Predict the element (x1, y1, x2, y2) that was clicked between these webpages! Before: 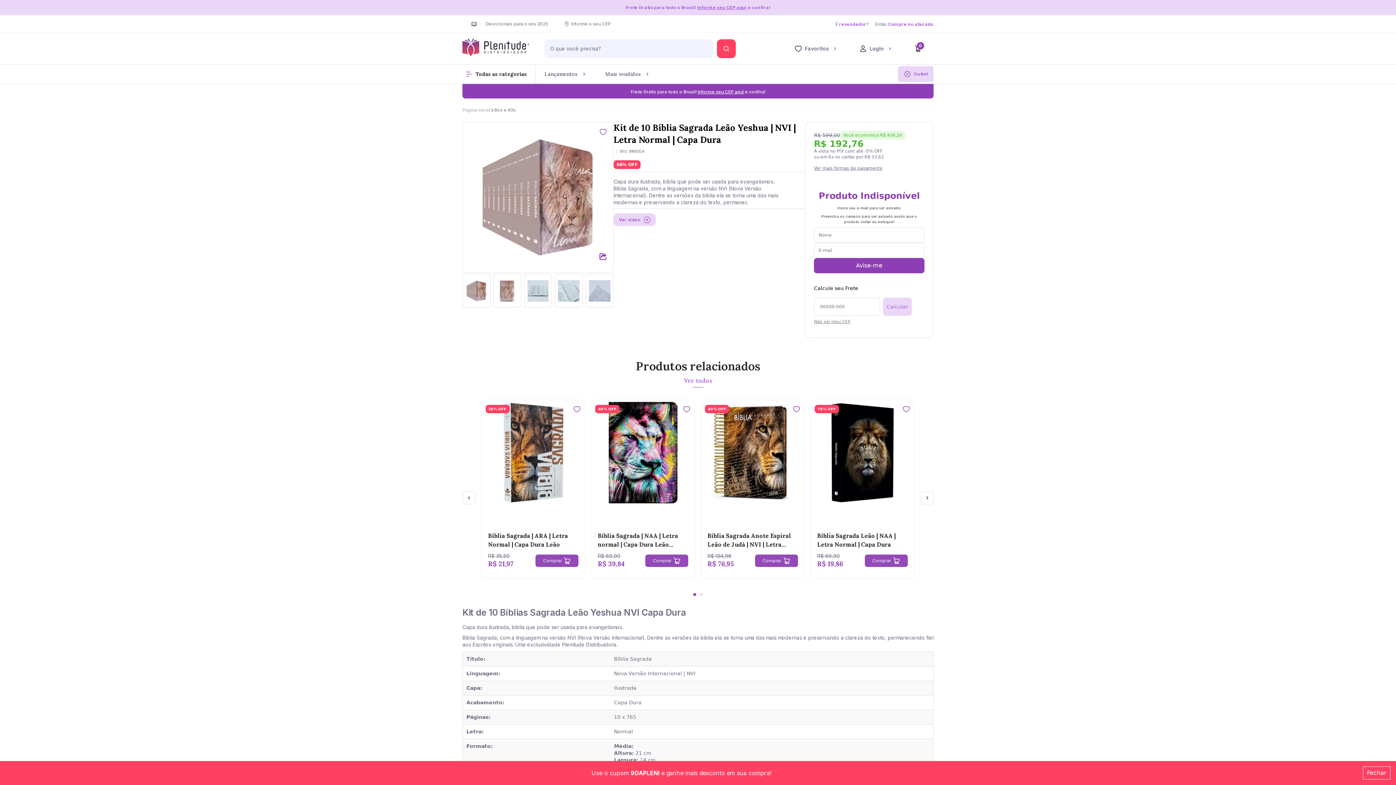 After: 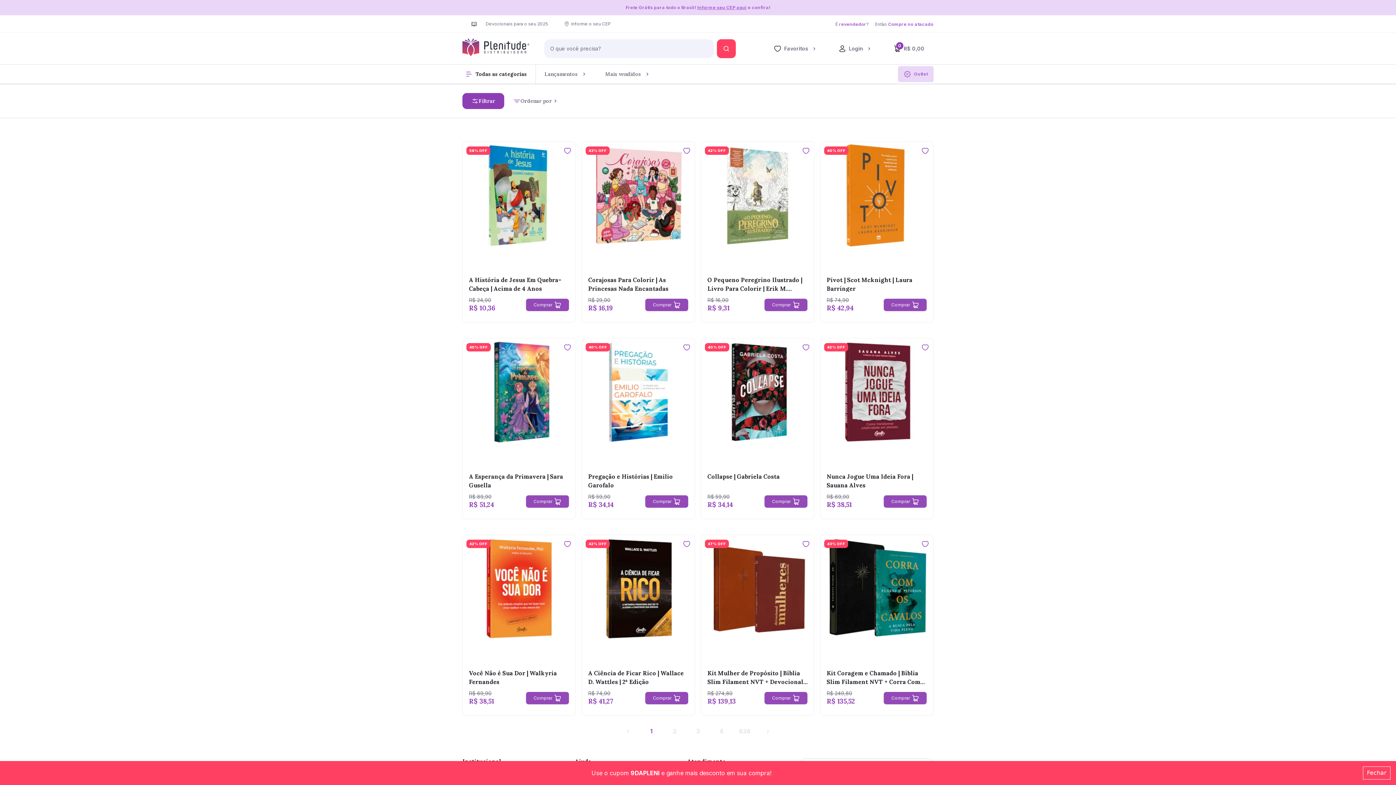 Action: bbox: (536, 64, 596, 83) label: Lançamentos